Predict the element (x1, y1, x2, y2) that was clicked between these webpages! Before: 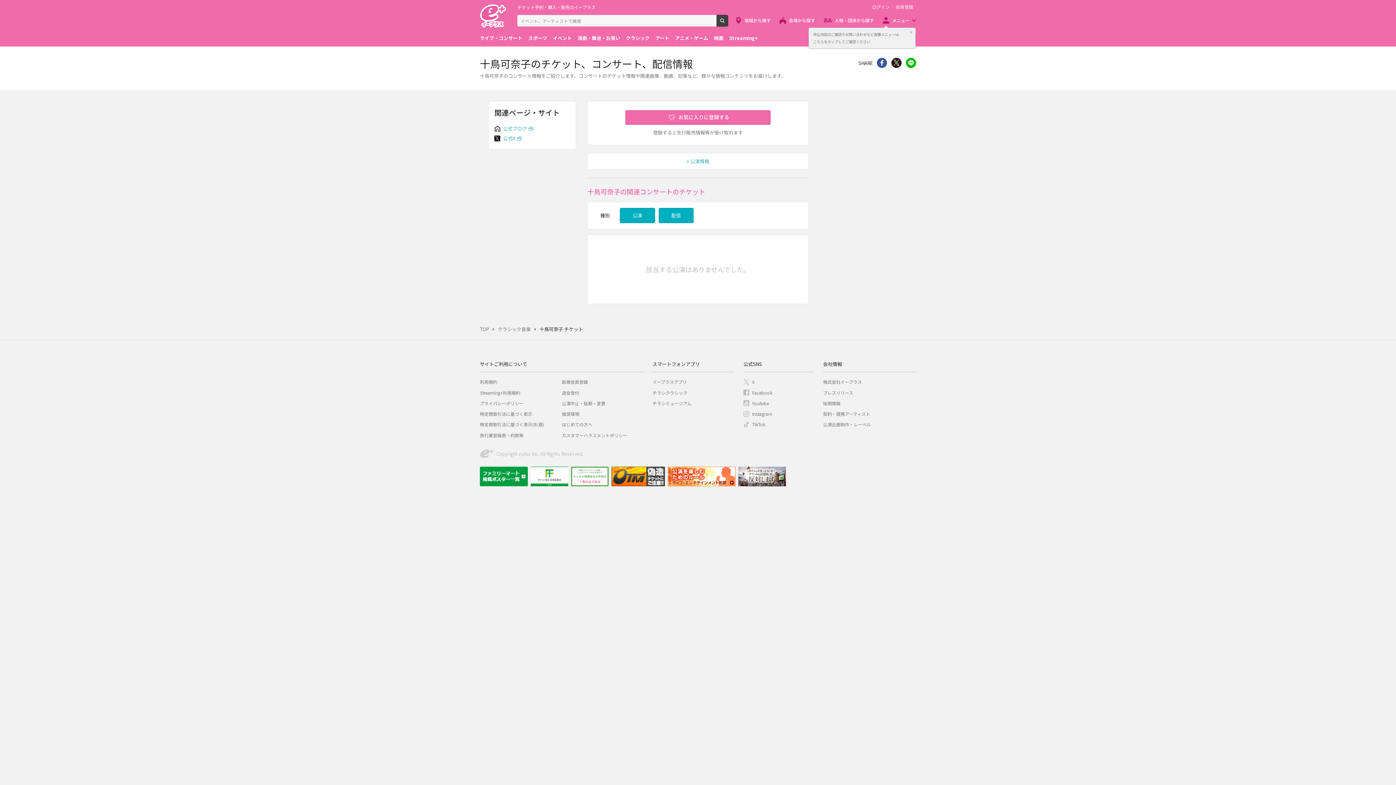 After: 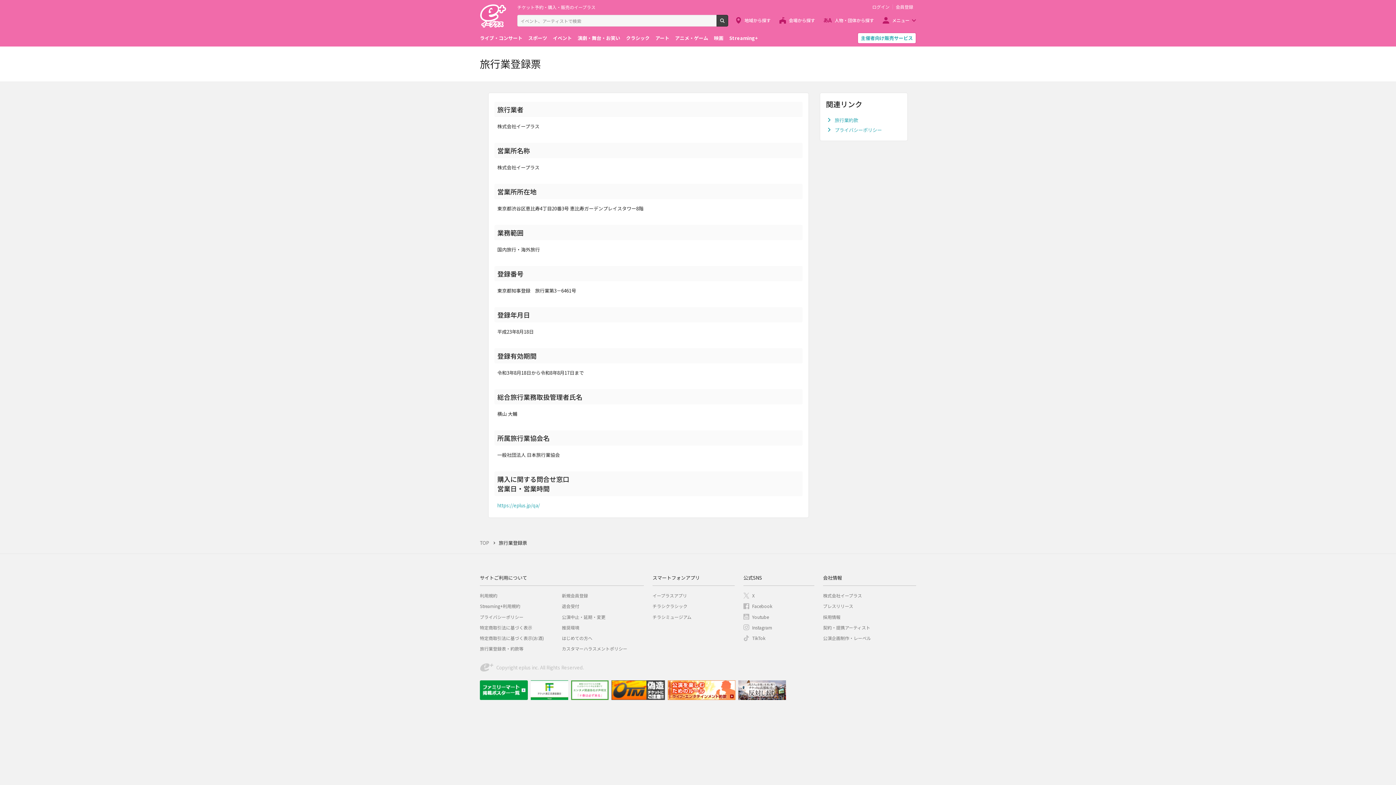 Action: label: 旅行業登録表・約款等 bbox: (480, 432, 523, 438)